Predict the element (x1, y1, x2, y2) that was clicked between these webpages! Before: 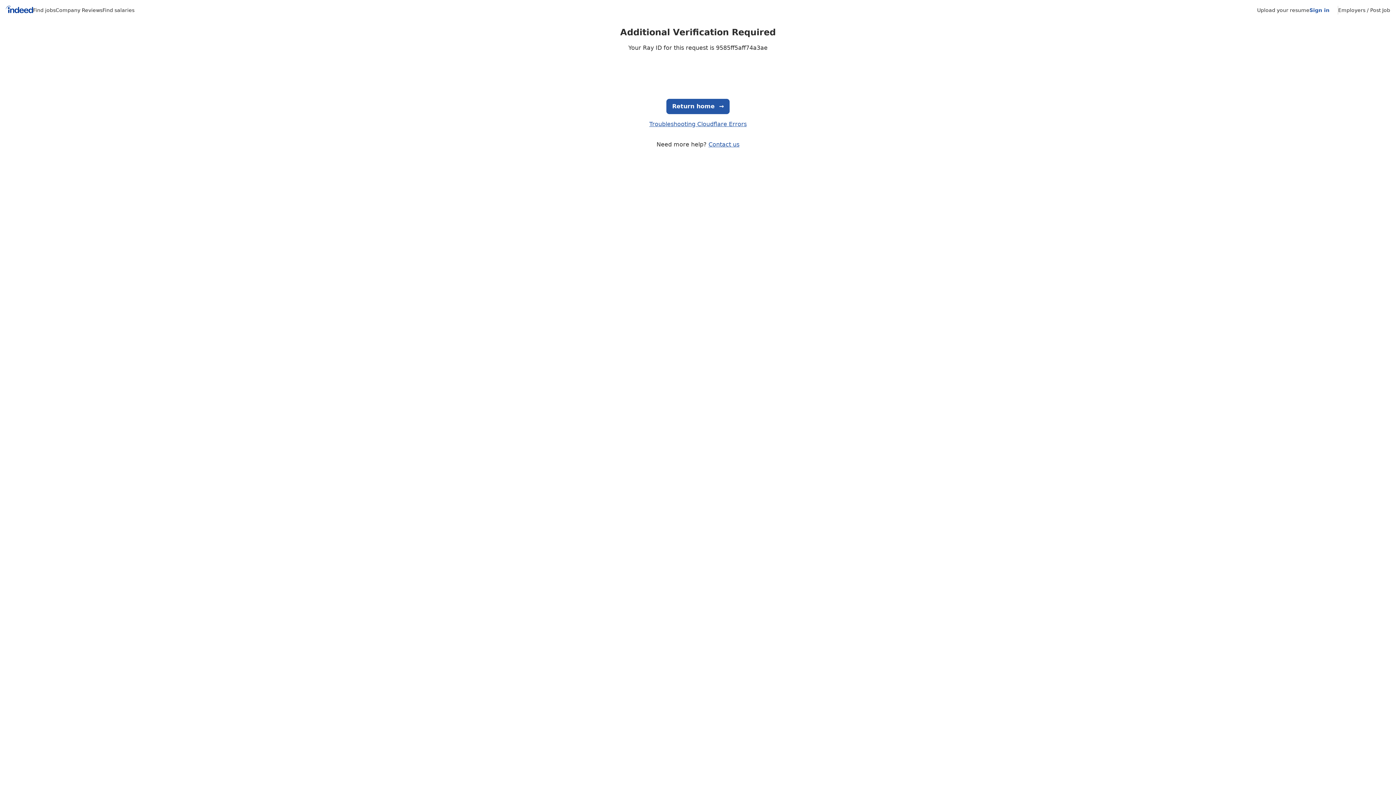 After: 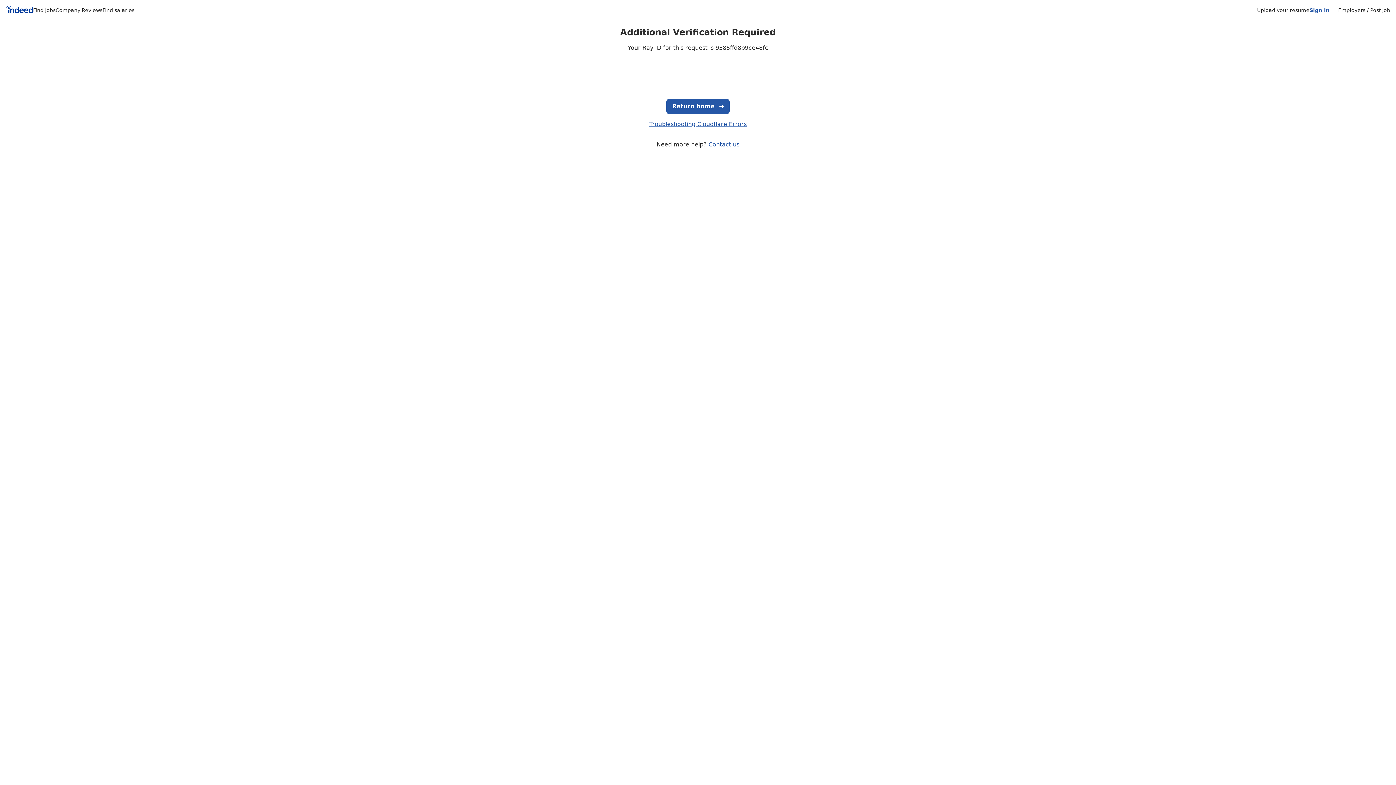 Action: bbox: (5, 5, 33, 15) label: Indeed Home